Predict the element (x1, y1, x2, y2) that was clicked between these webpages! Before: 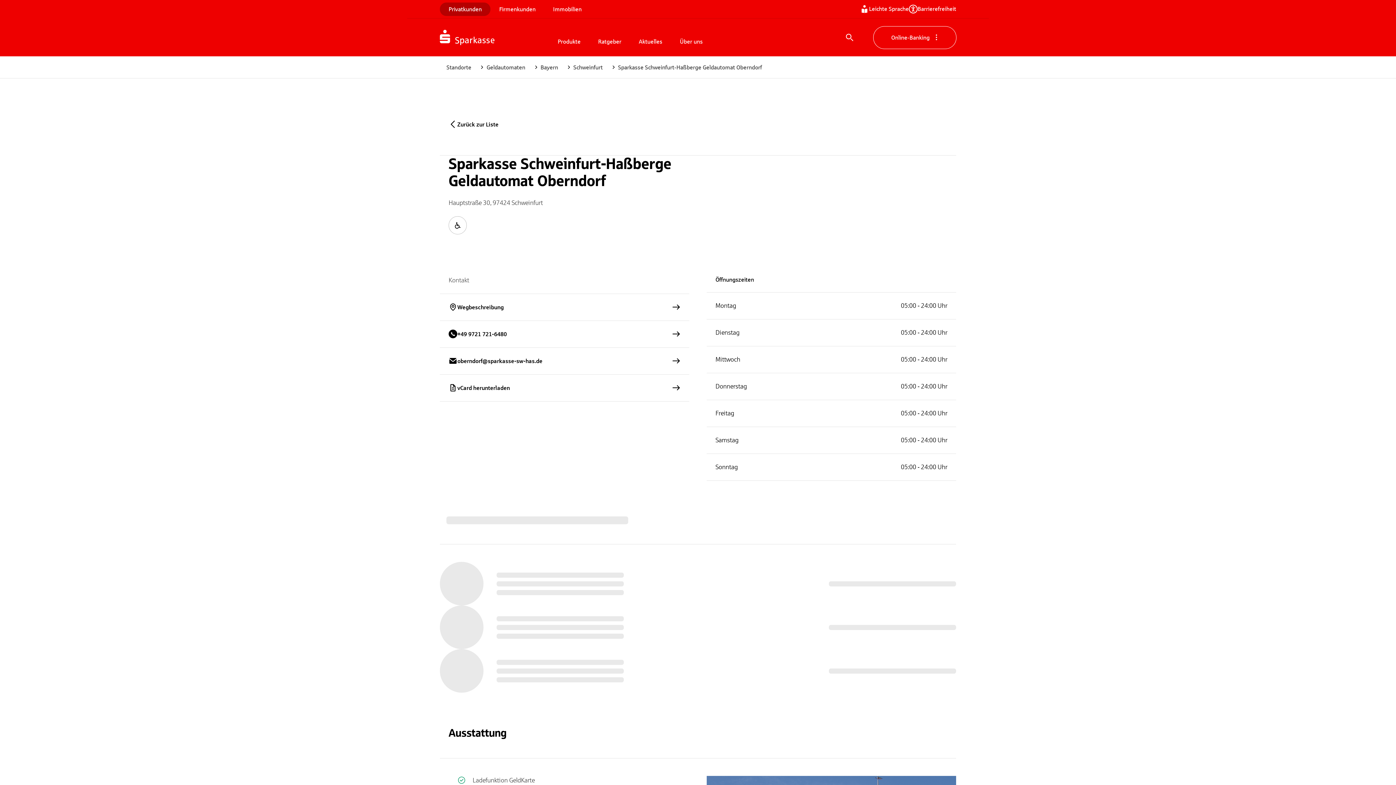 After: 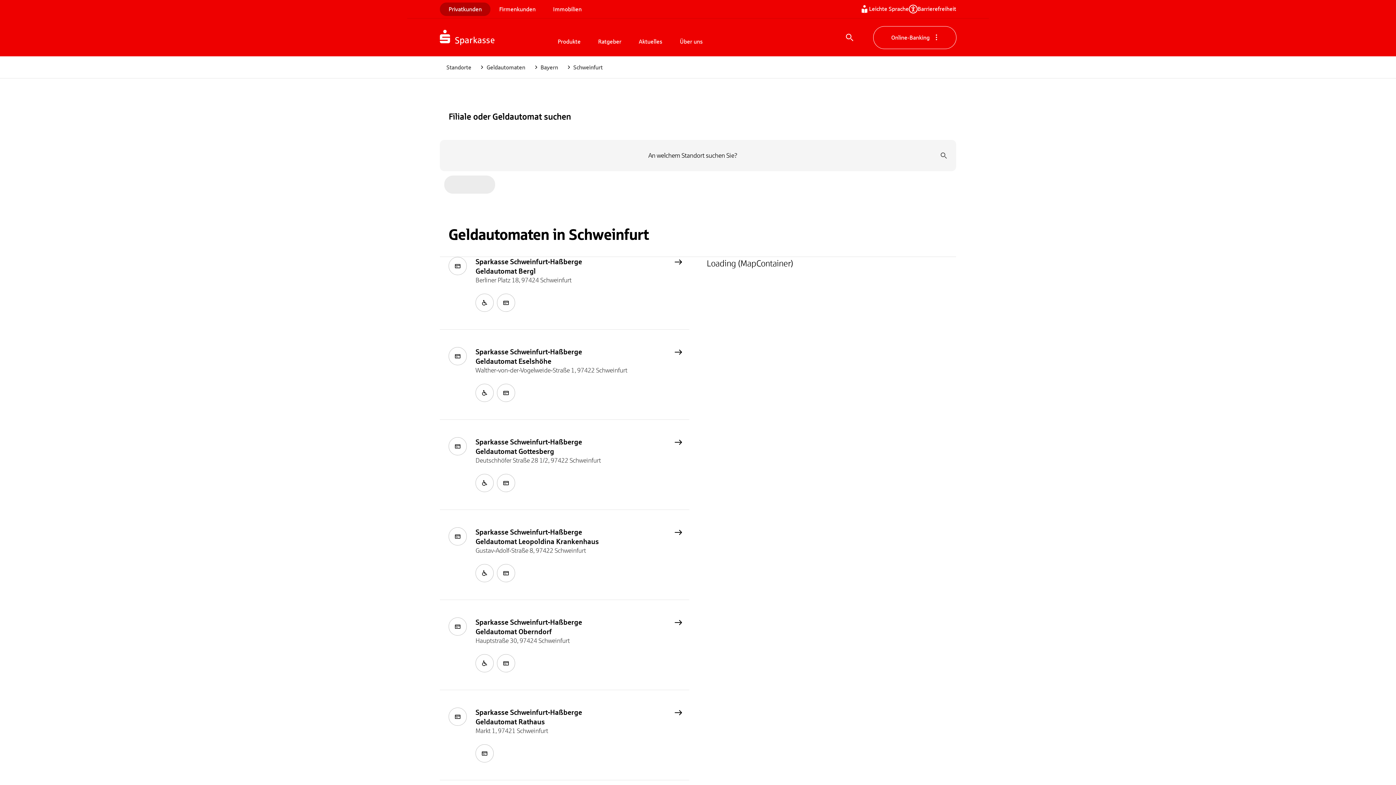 Action: label: Schweinfurt bbox: (573, 63, 602, 71)